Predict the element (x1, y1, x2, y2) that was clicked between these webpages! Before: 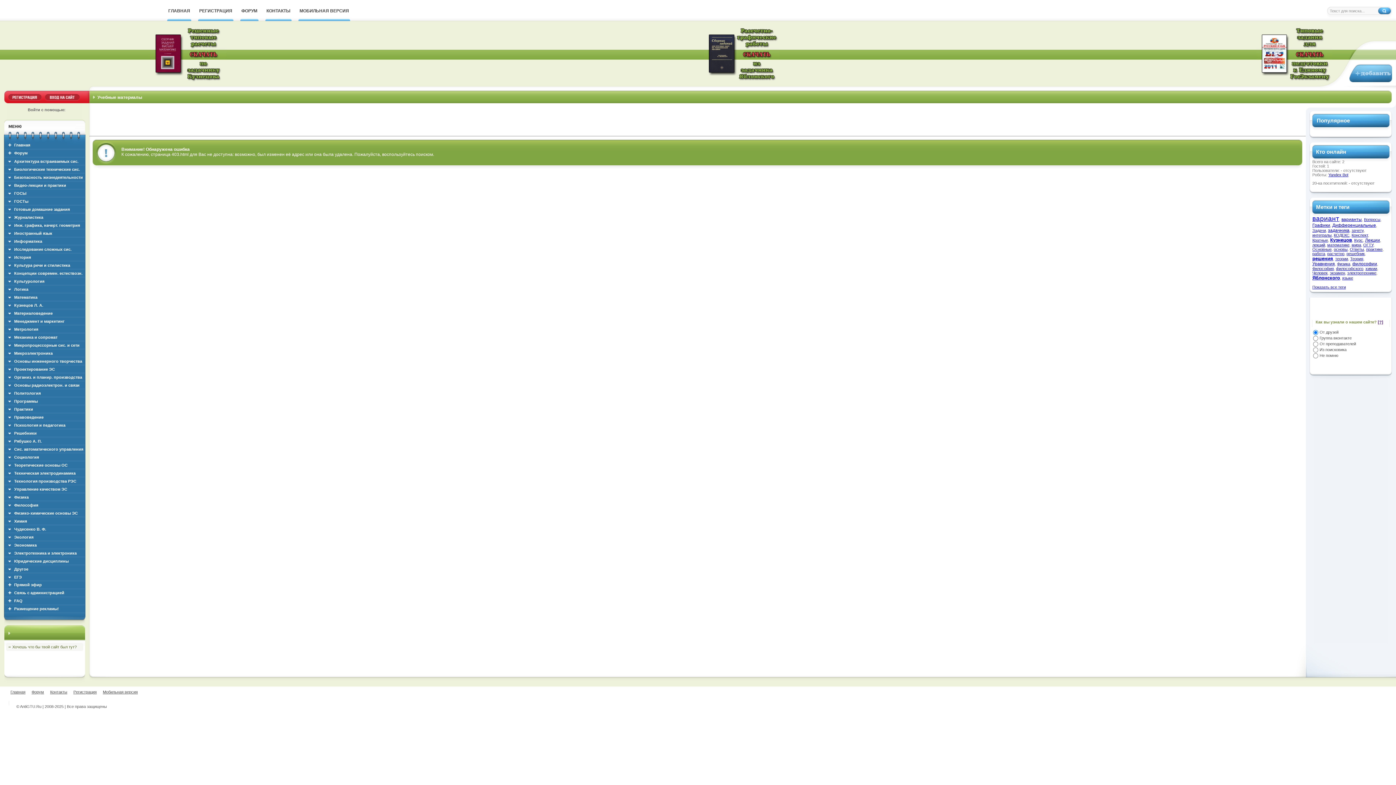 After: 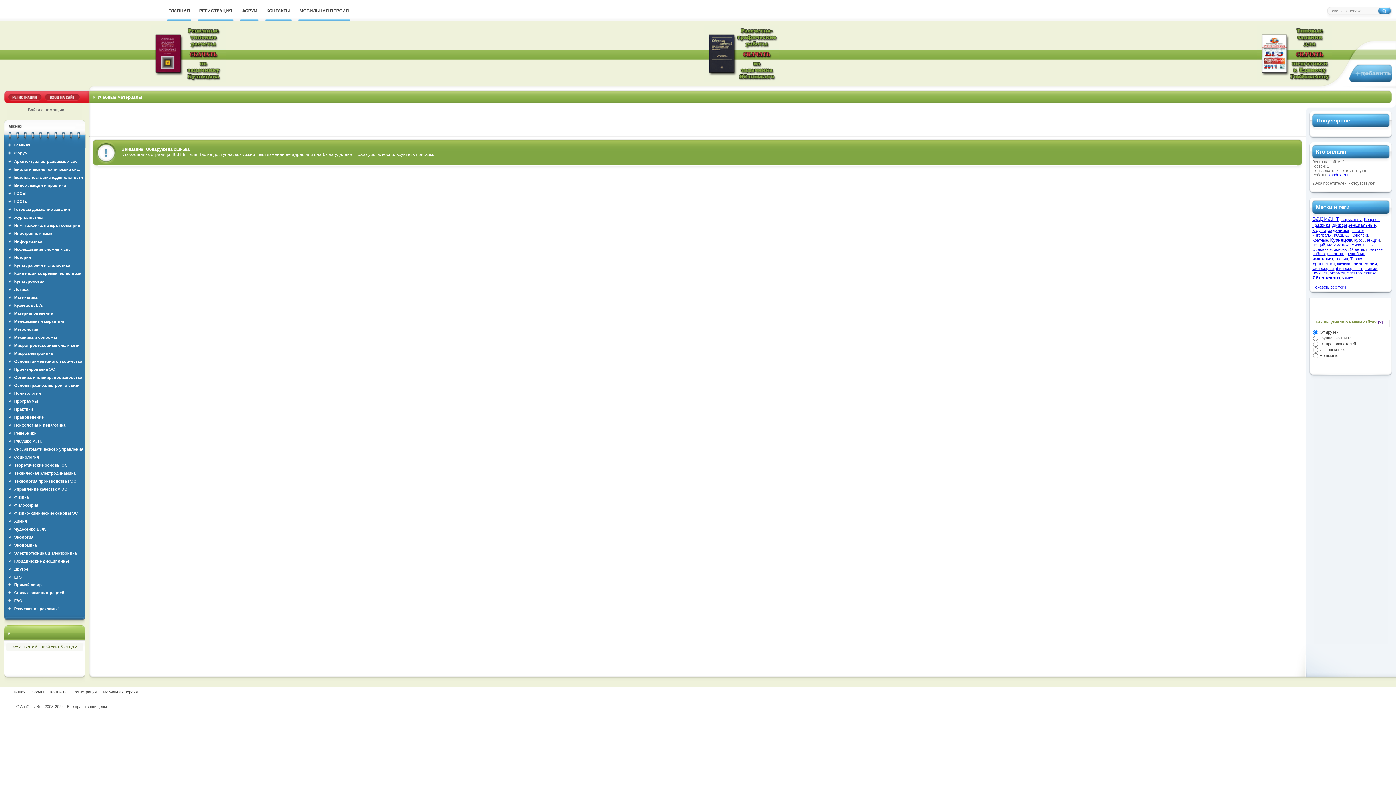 Action: label: Форум bbox: (29, 689, 45, 695)